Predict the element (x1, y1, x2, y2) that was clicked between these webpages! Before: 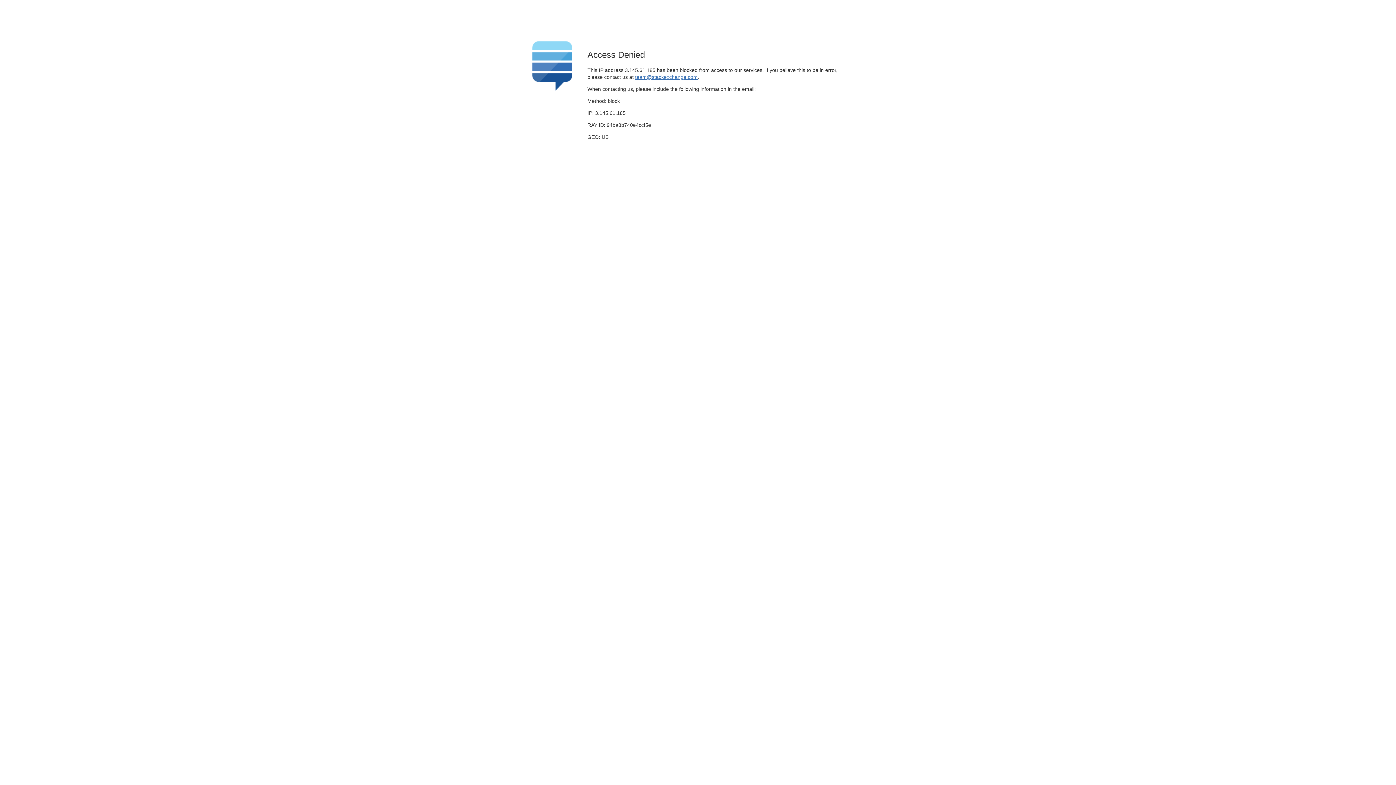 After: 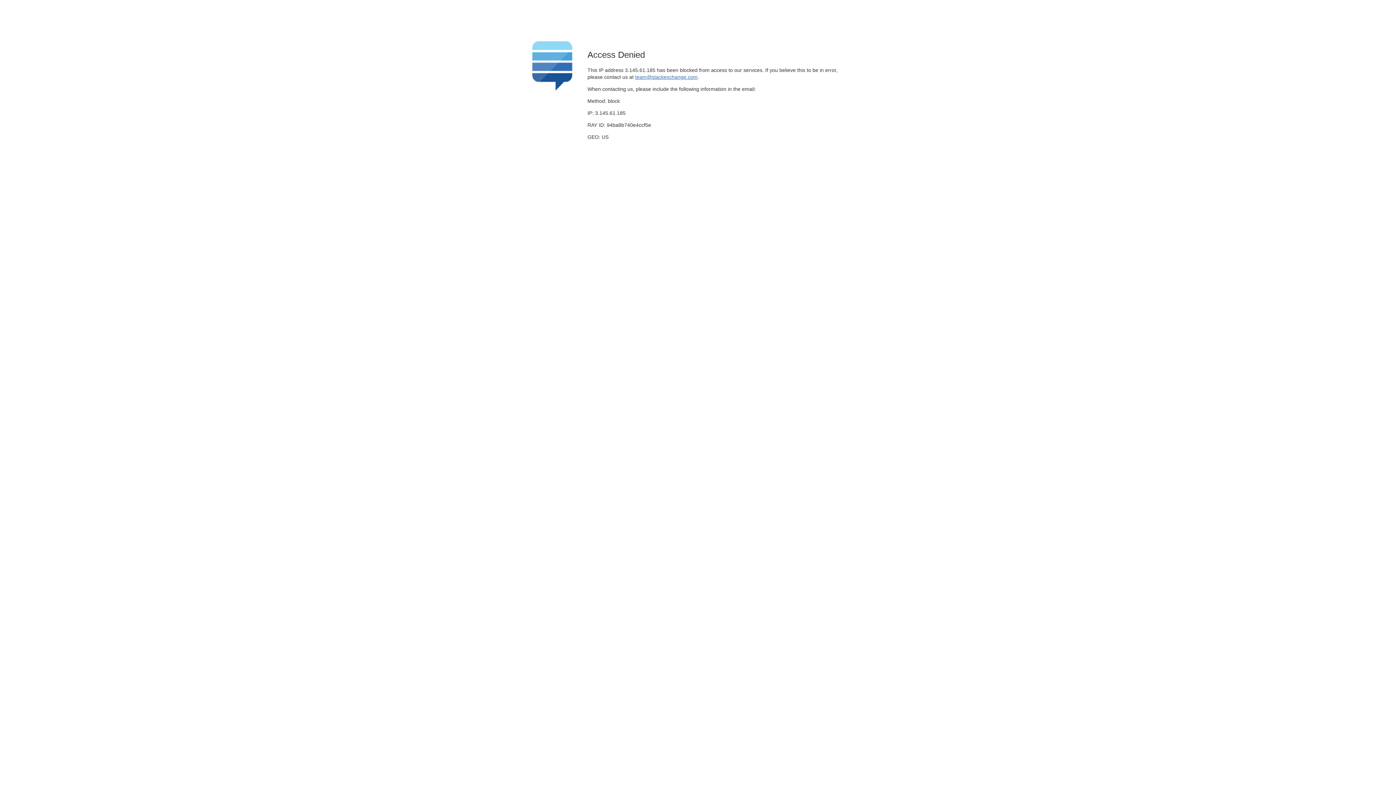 Action: label: team@stackexchange.com bbox: (635, 74, 697, 79)